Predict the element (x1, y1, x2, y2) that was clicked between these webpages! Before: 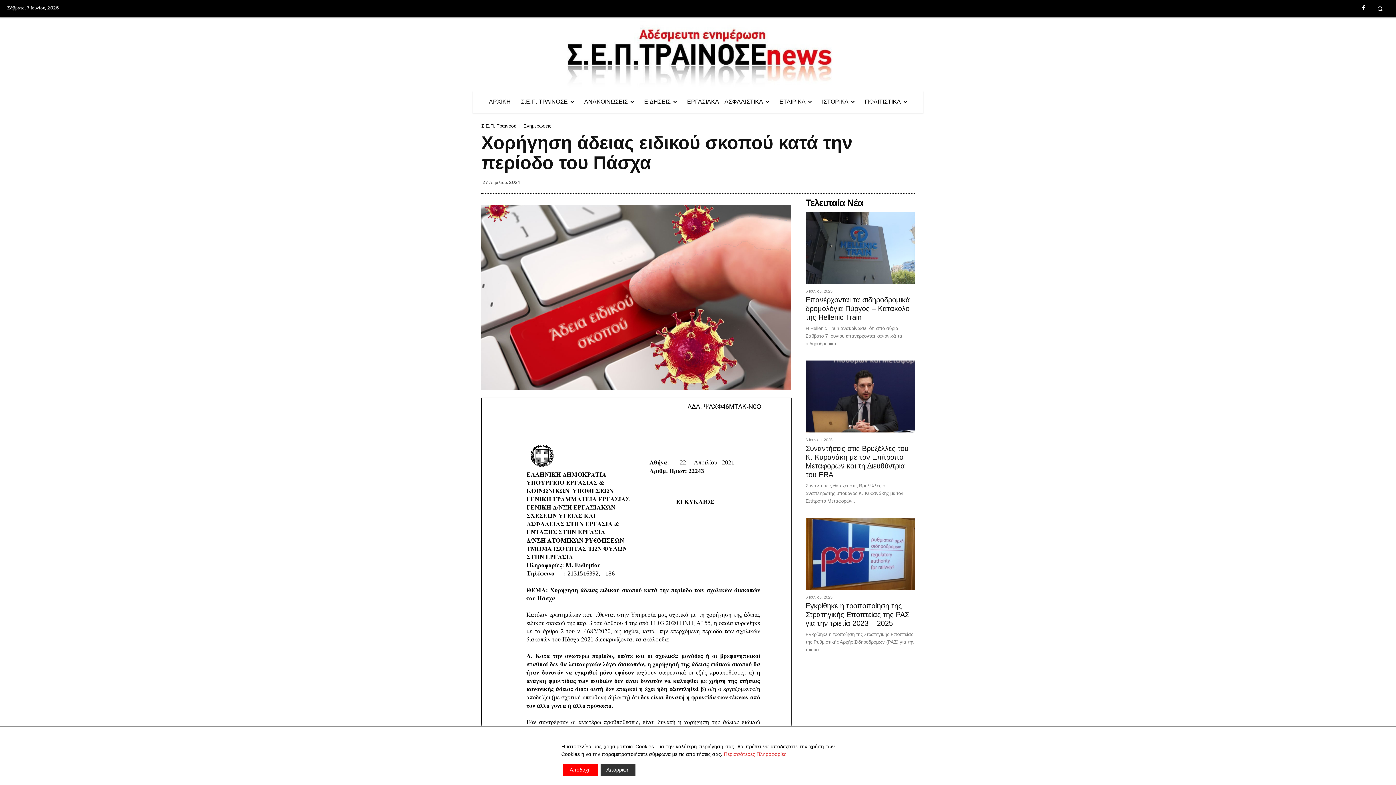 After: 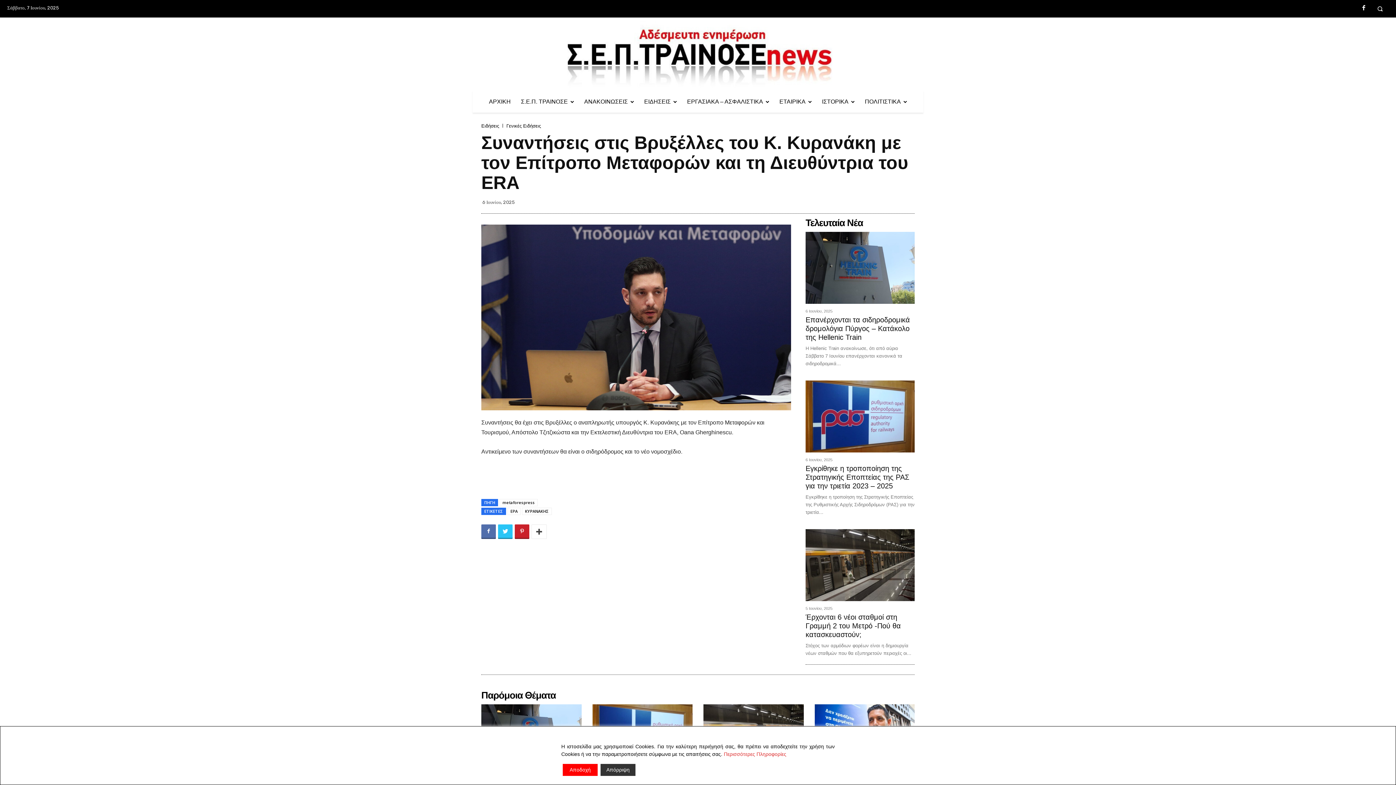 Action: bbox: (805, 360, 914, 432)